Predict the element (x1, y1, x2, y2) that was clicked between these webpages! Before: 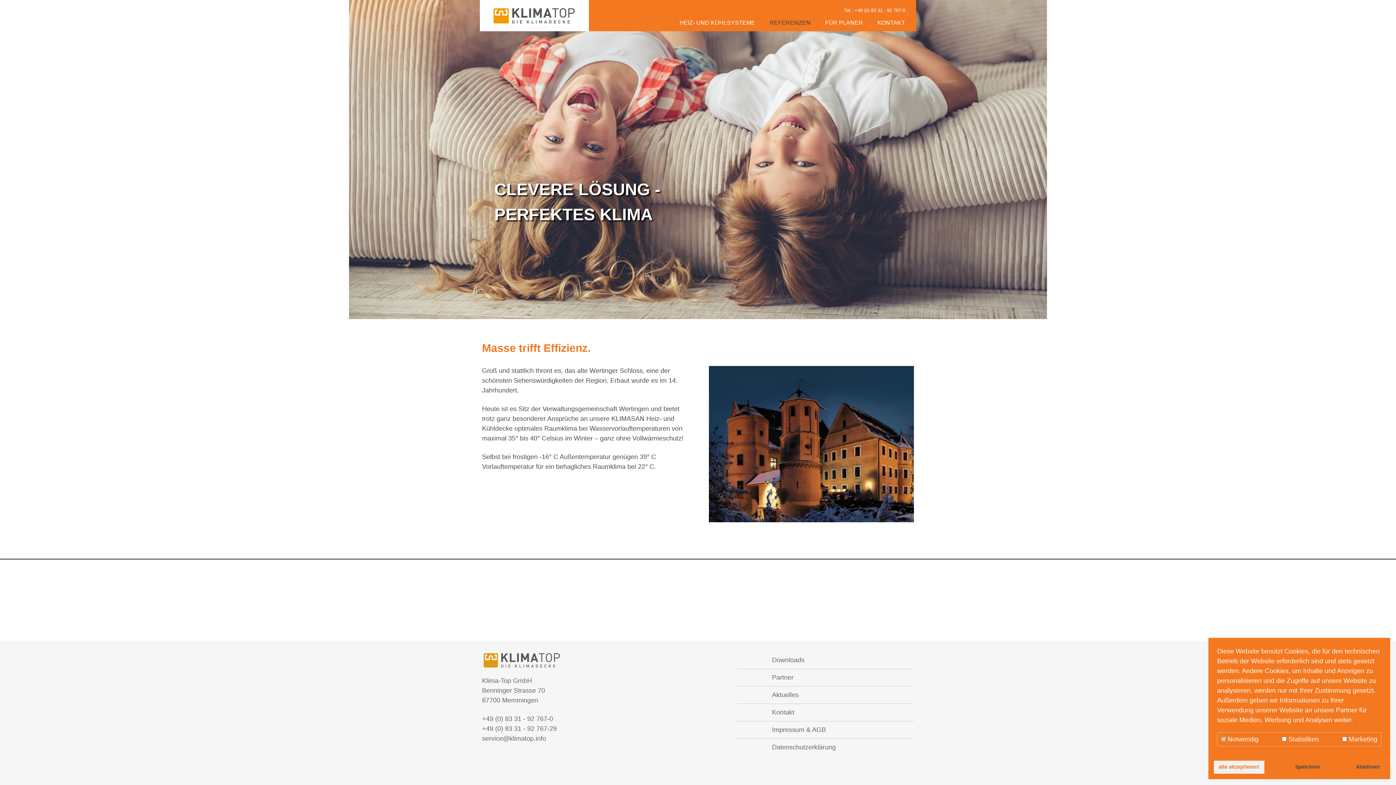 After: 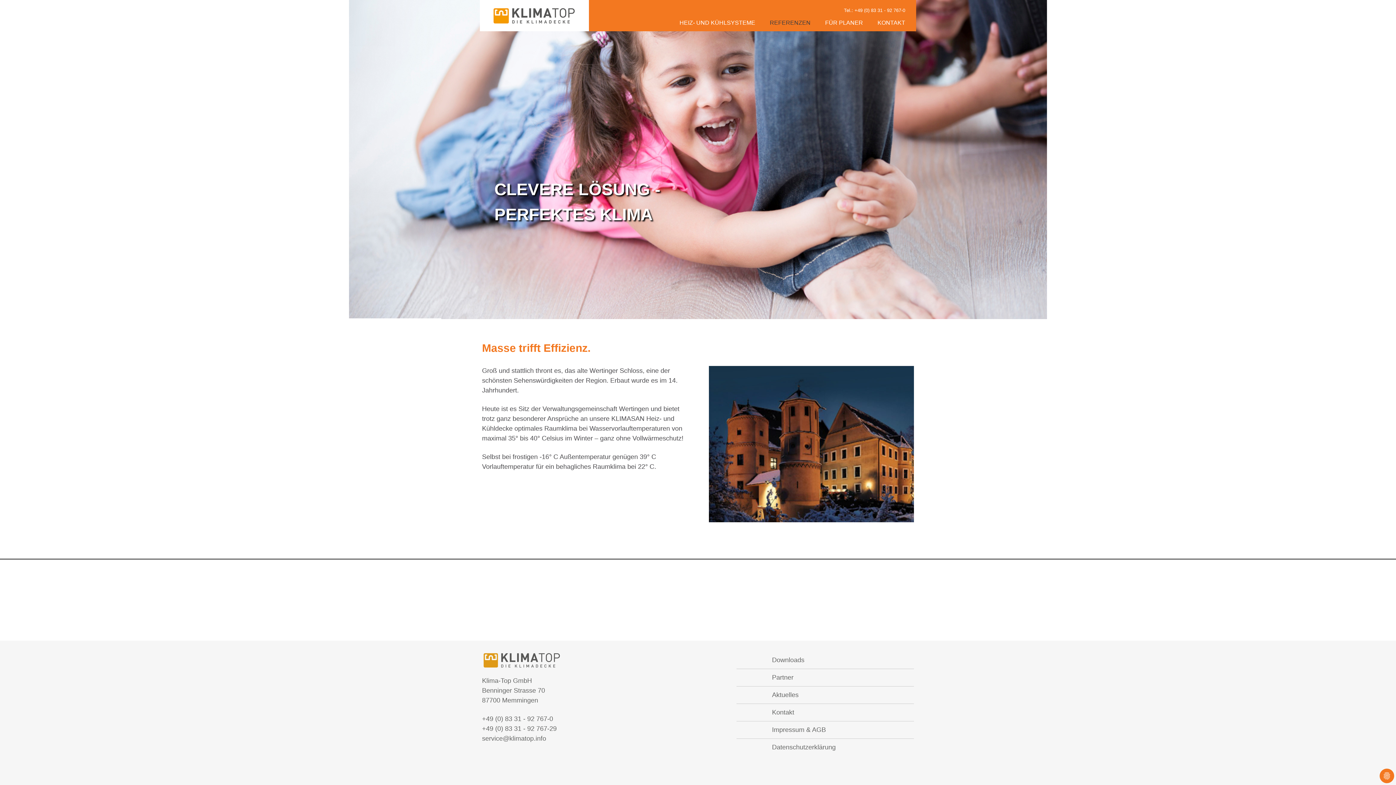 Action: label: allow cookies bbox: (1290, 760, 1325, 774)